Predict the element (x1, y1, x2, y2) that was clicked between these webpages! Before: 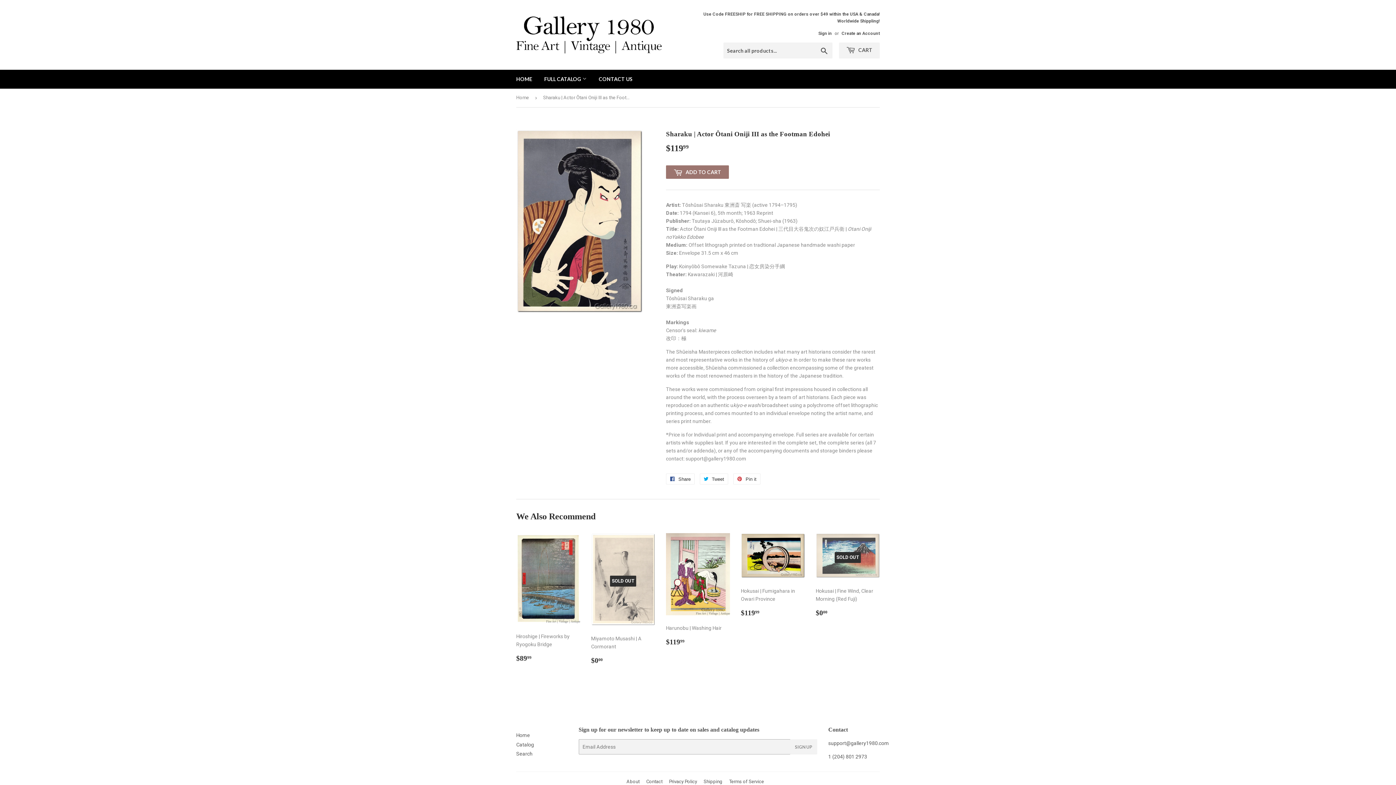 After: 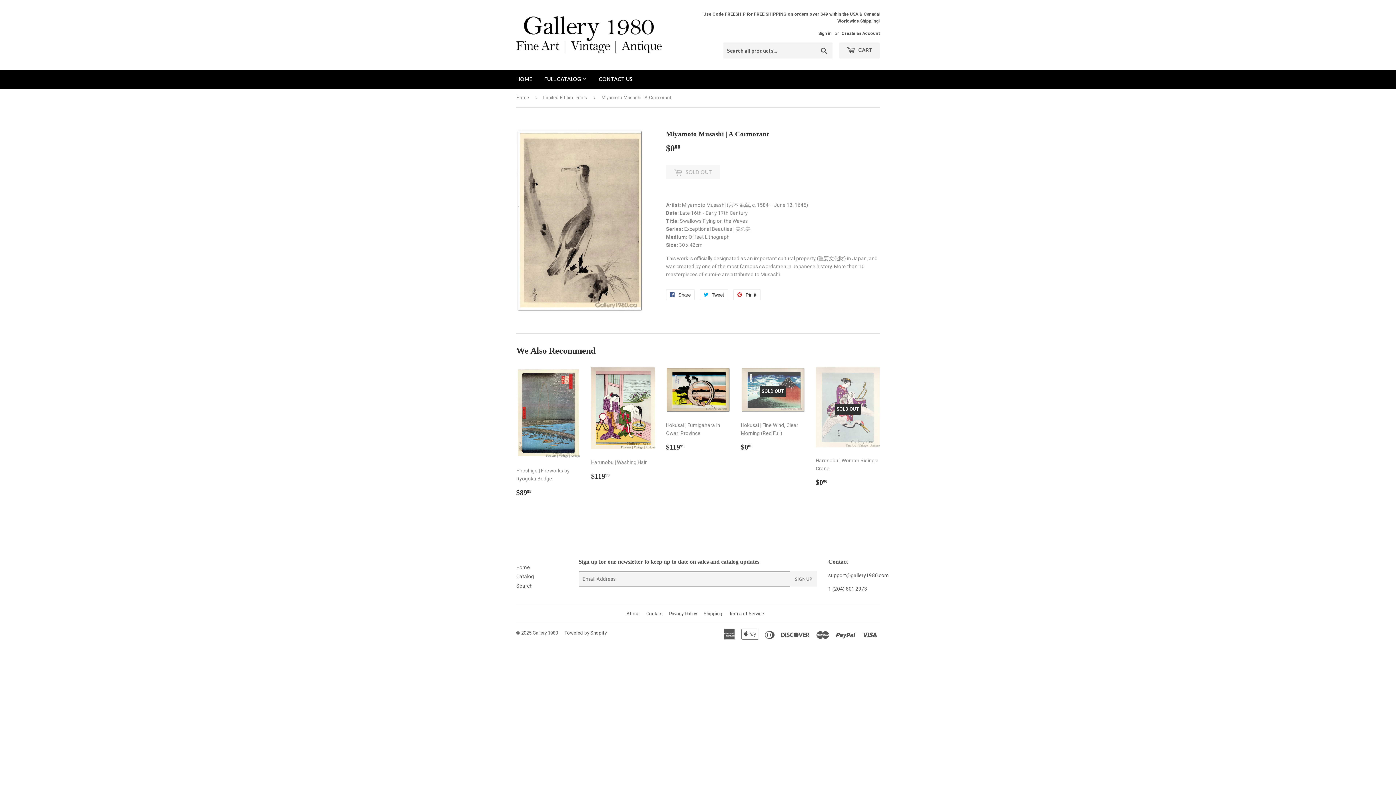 Action: label: SOLD OUT

Miyamoto Musashi | A Cormorant

Regular price
$000
$0.00 bbox: (591, 533, 655, 671)